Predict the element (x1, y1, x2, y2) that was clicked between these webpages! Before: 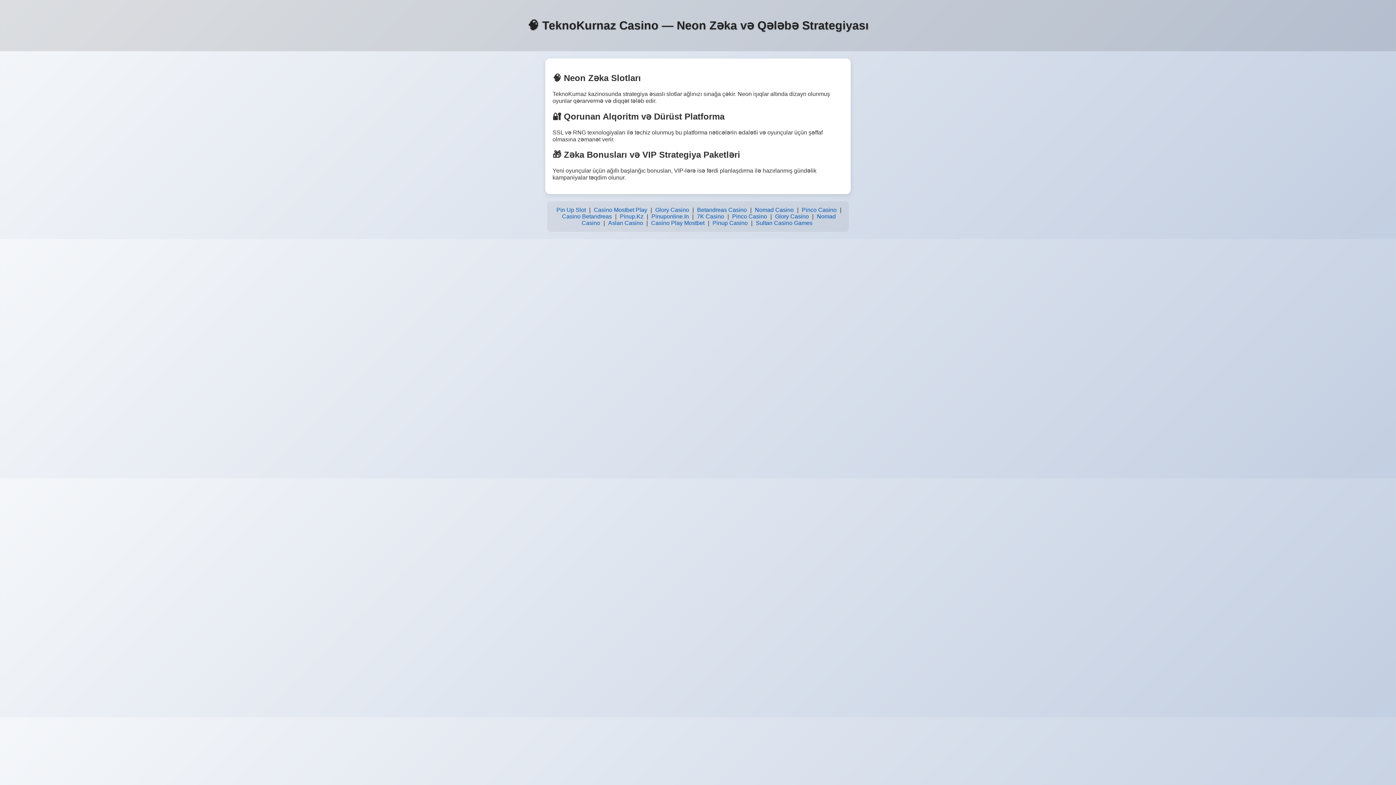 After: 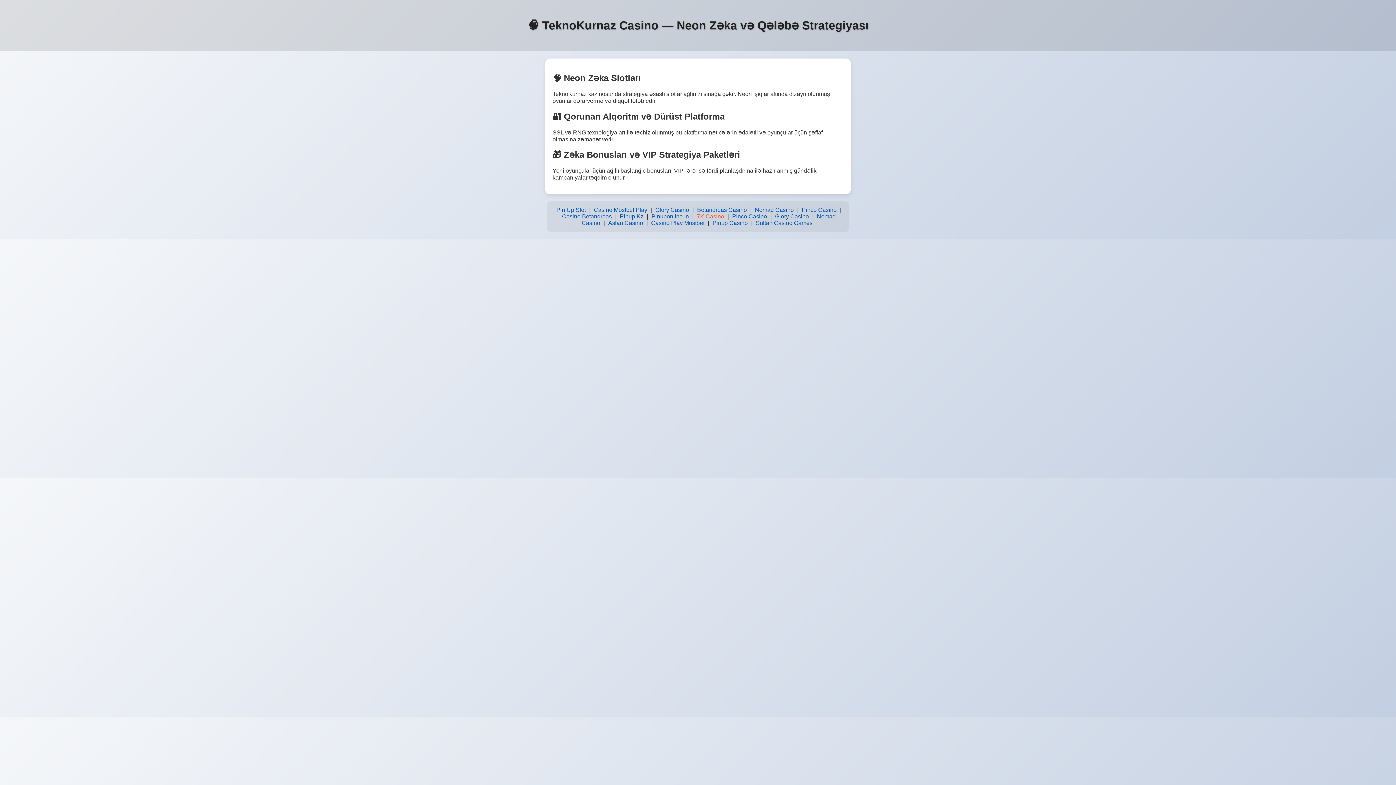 Action: bbox: (695, 211, 726, 221) label: 7K Casino